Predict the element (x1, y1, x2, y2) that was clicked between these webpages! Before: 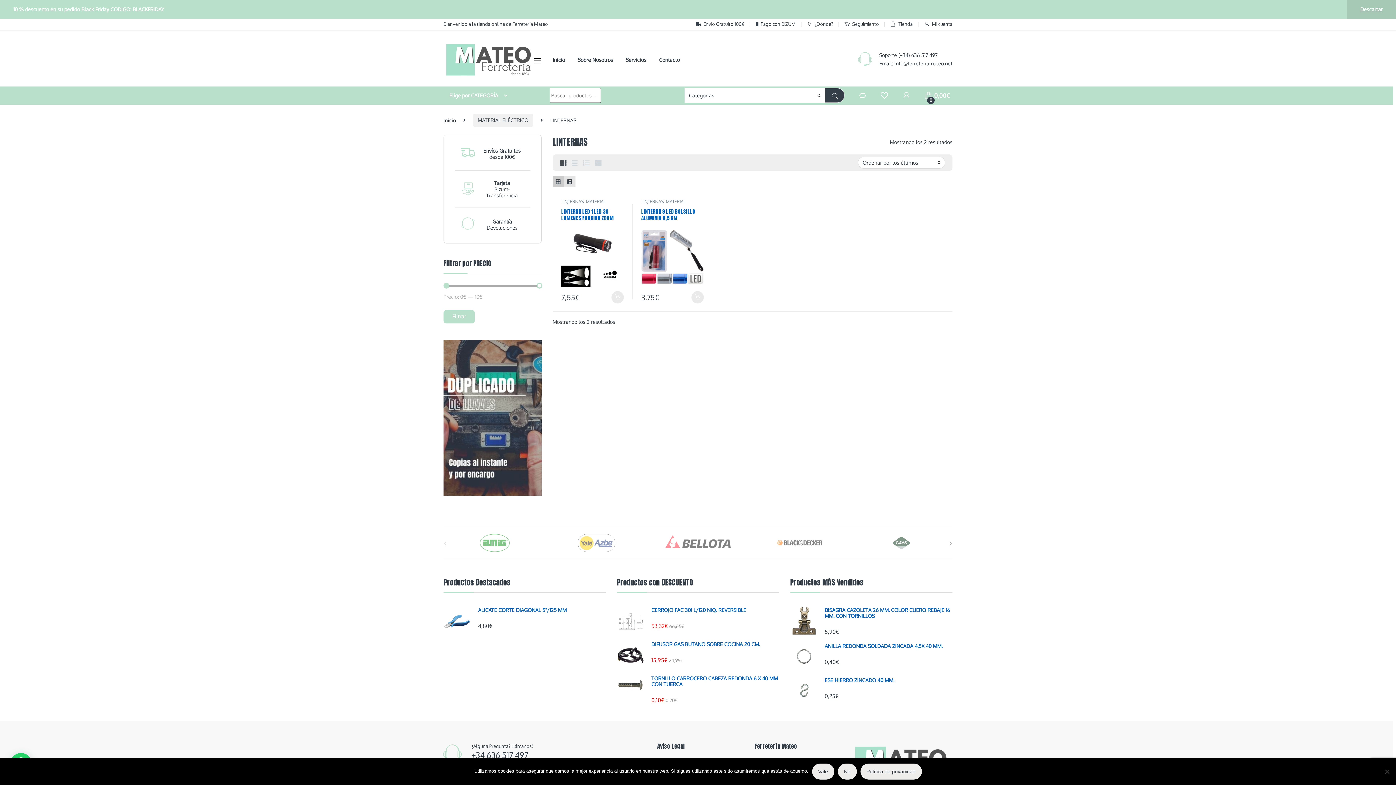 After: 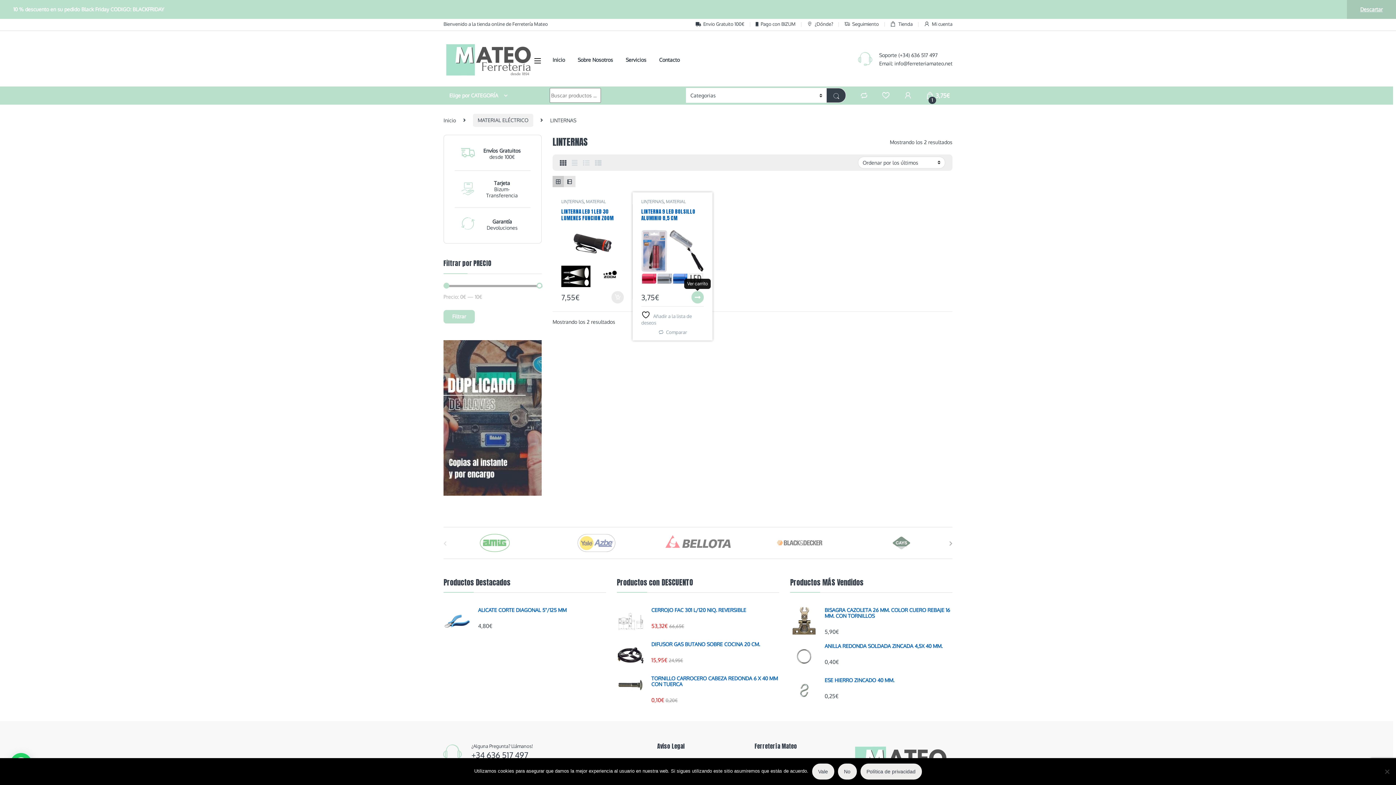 Action: label: Añadir al carrito: “LINTERNA 9 LED BOLSILLO ALUMINIO 8,5 CM” bbox: (691, 291, 704, 303)